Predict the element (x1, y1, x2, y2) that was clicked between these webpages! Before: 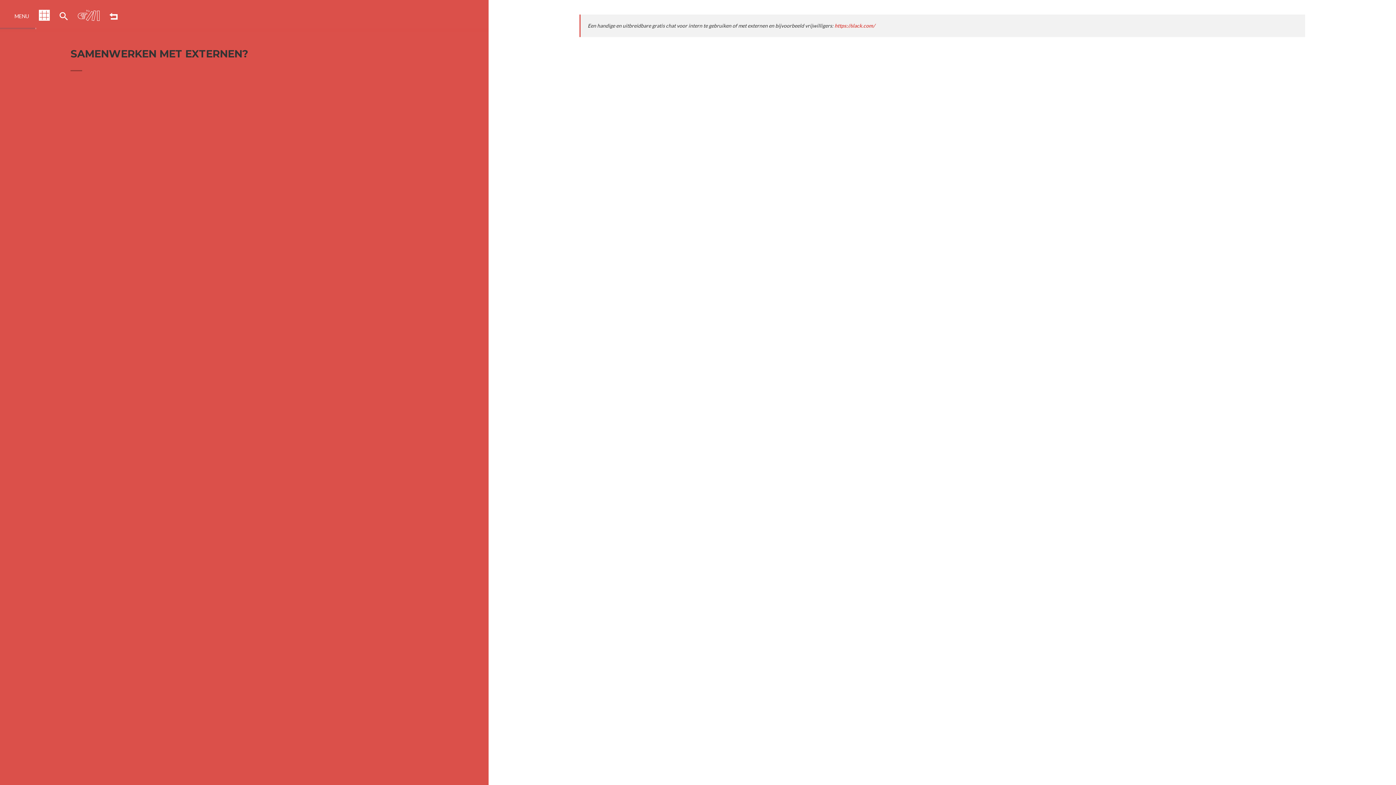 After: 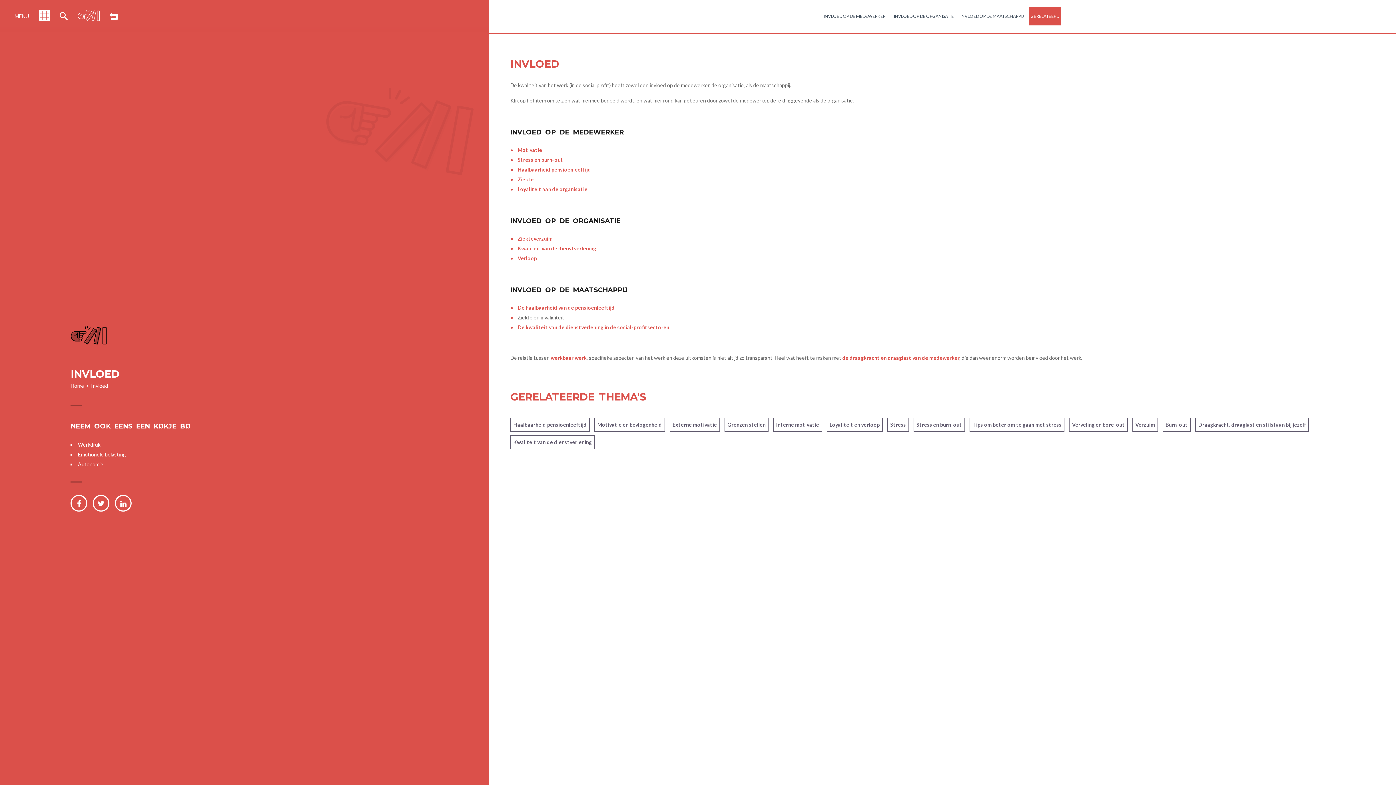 Action: bbox: (74, 10, 103, 26)